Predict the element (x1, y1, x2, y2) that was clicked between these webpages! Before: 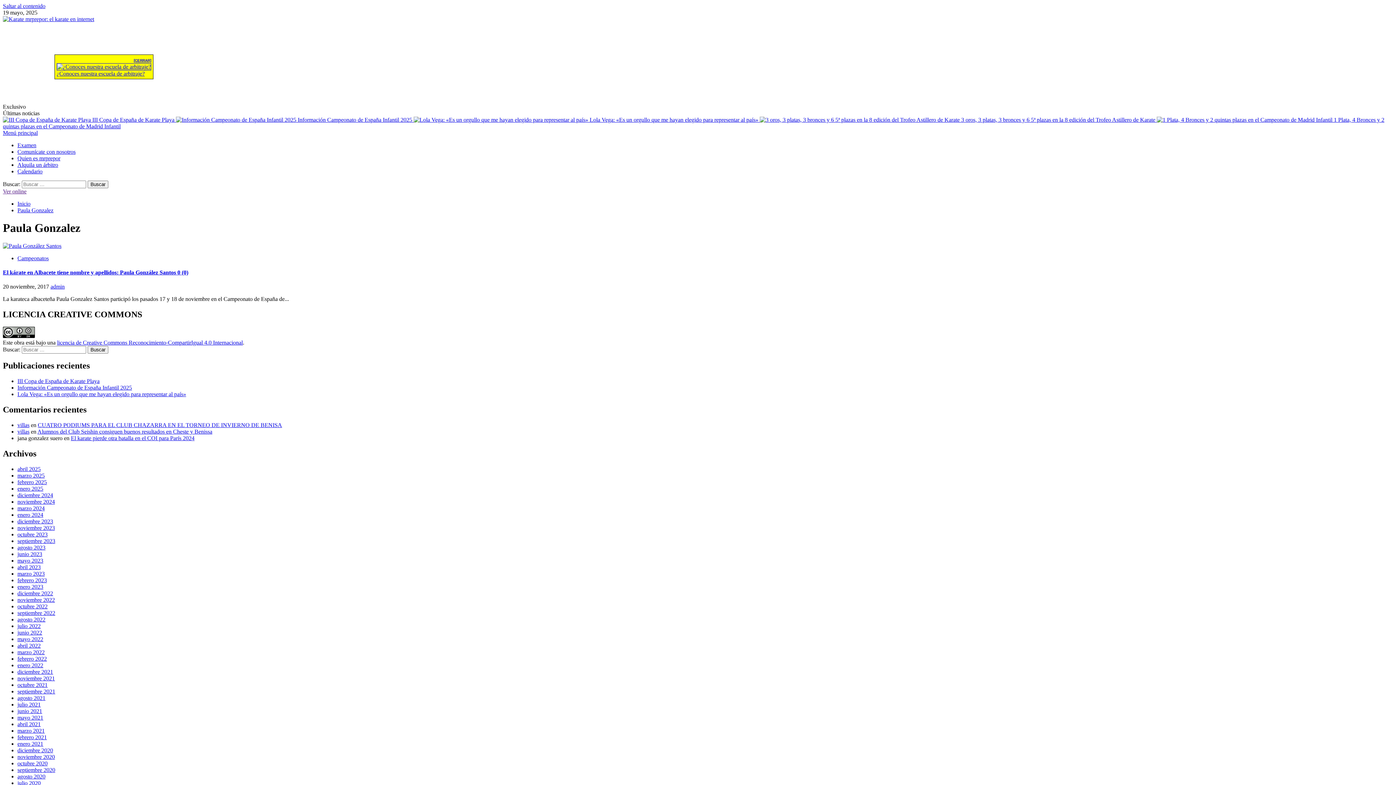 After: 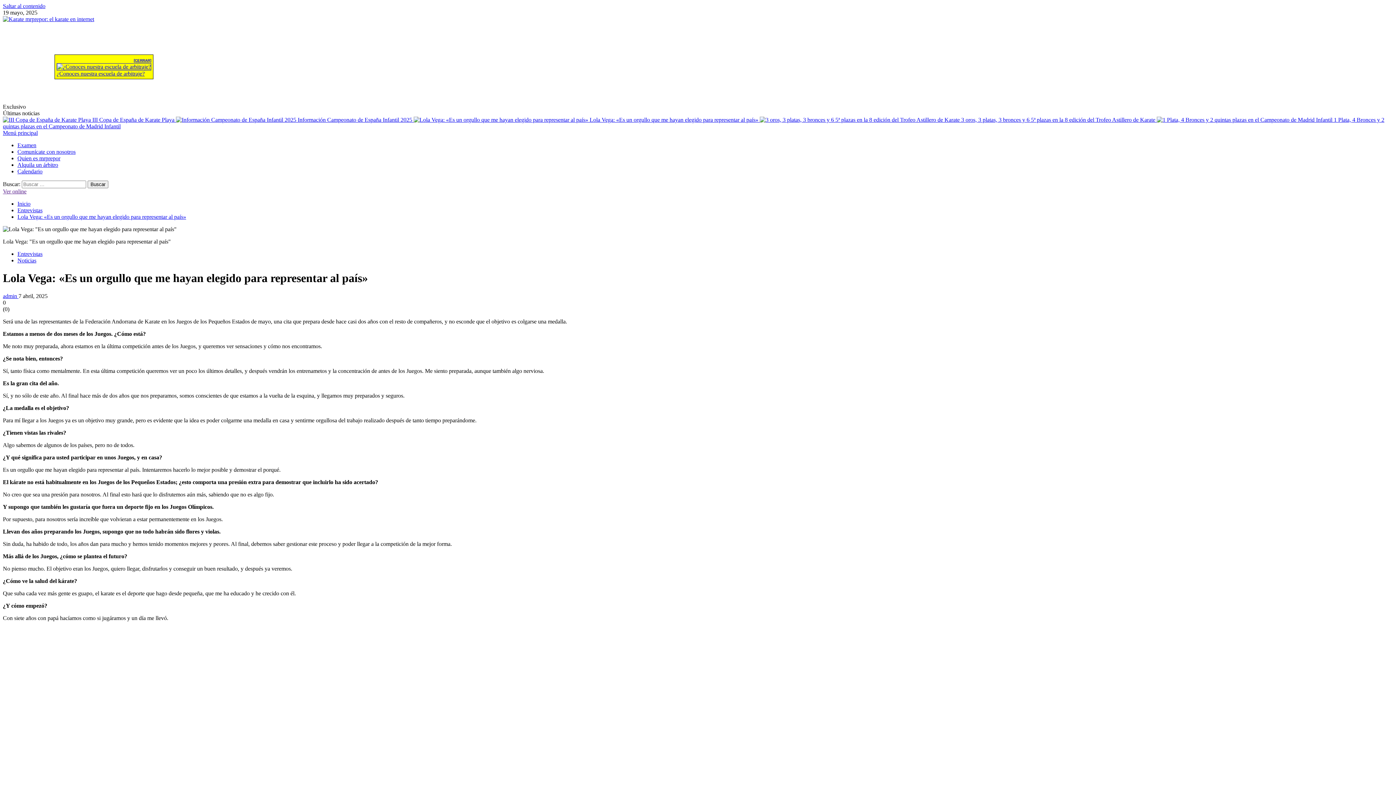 Action: bbox: (17, 391, 186, 397) label: Lola Vega: «Es un orgullo que me hayan elegido para representar al país»